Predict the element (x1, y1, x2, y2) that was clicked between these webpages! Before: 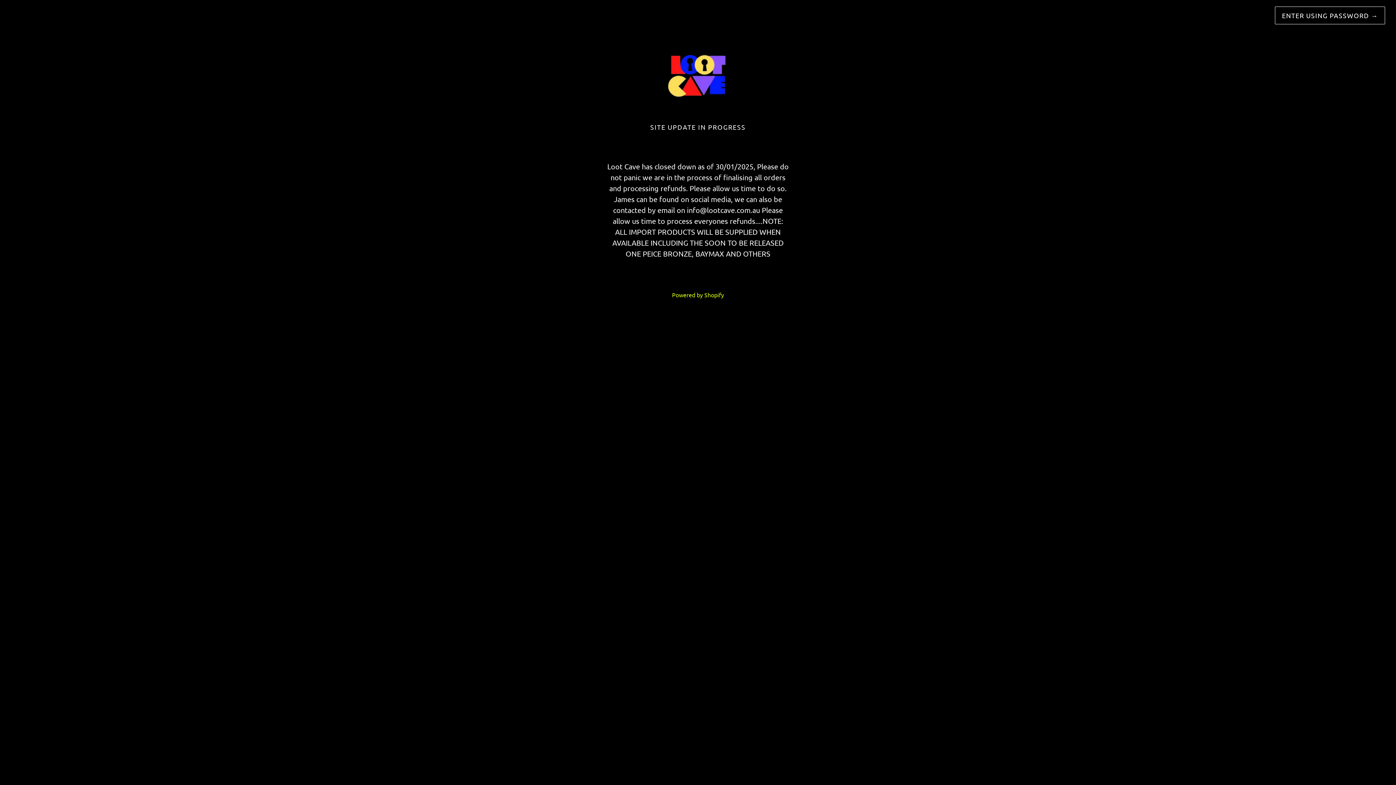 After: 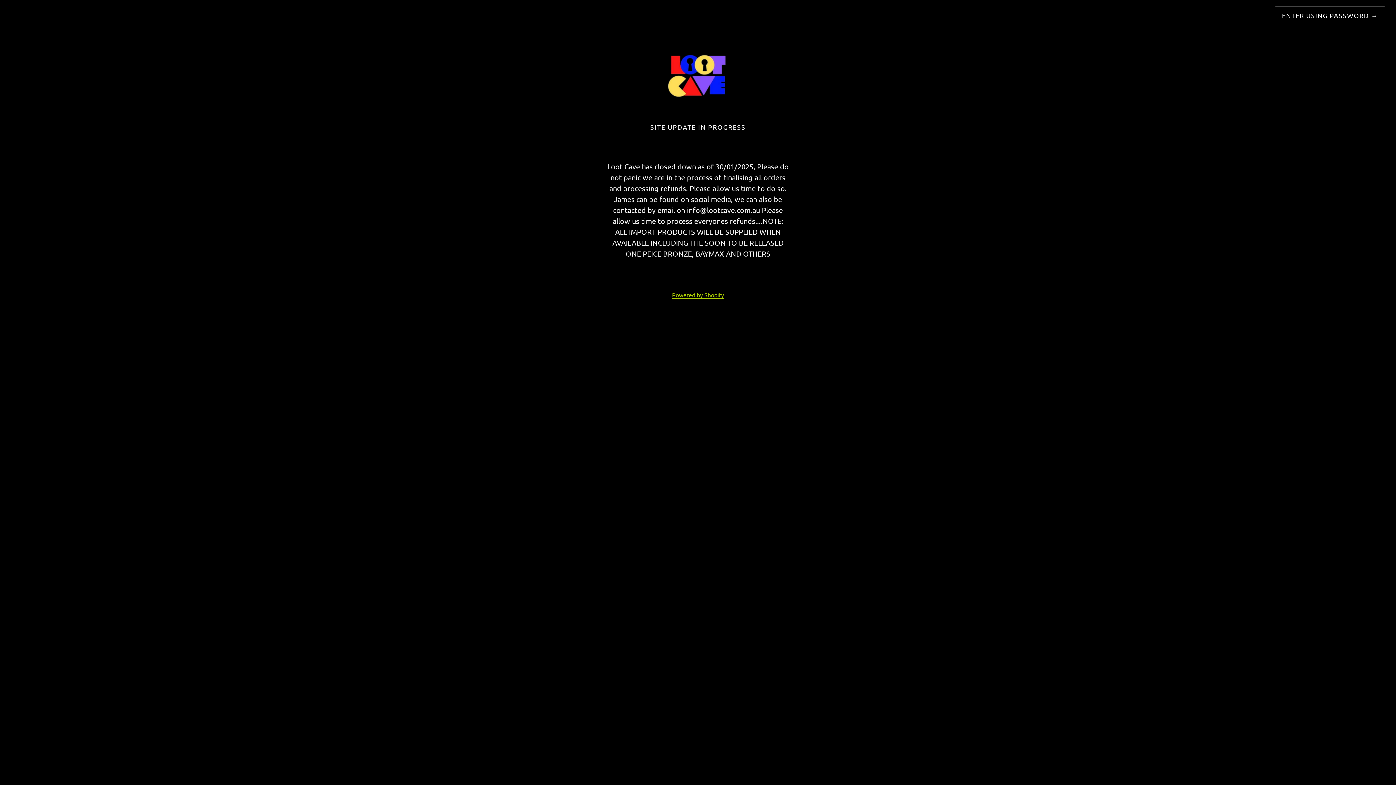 Action: bbox: (672, 291, 724, 298) label: Powered by Shopify